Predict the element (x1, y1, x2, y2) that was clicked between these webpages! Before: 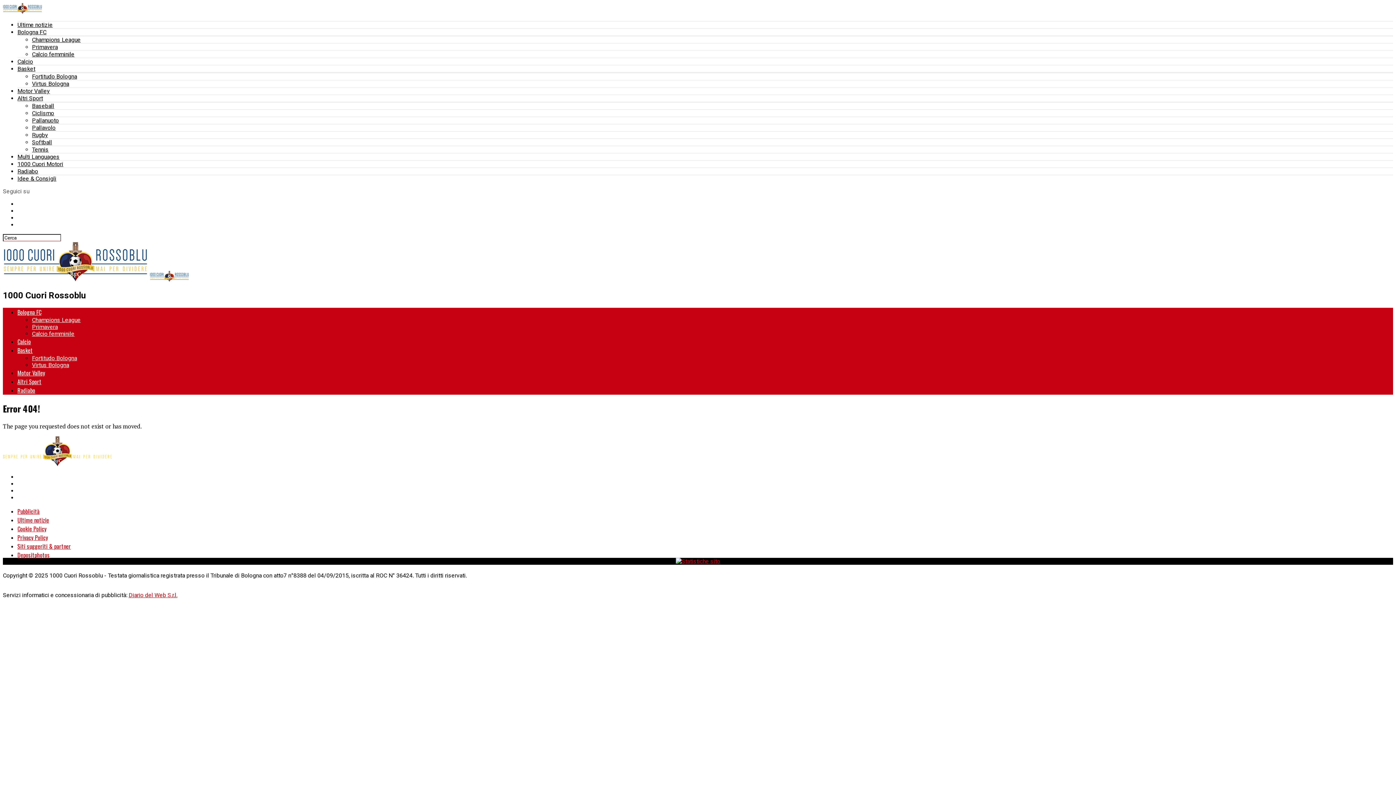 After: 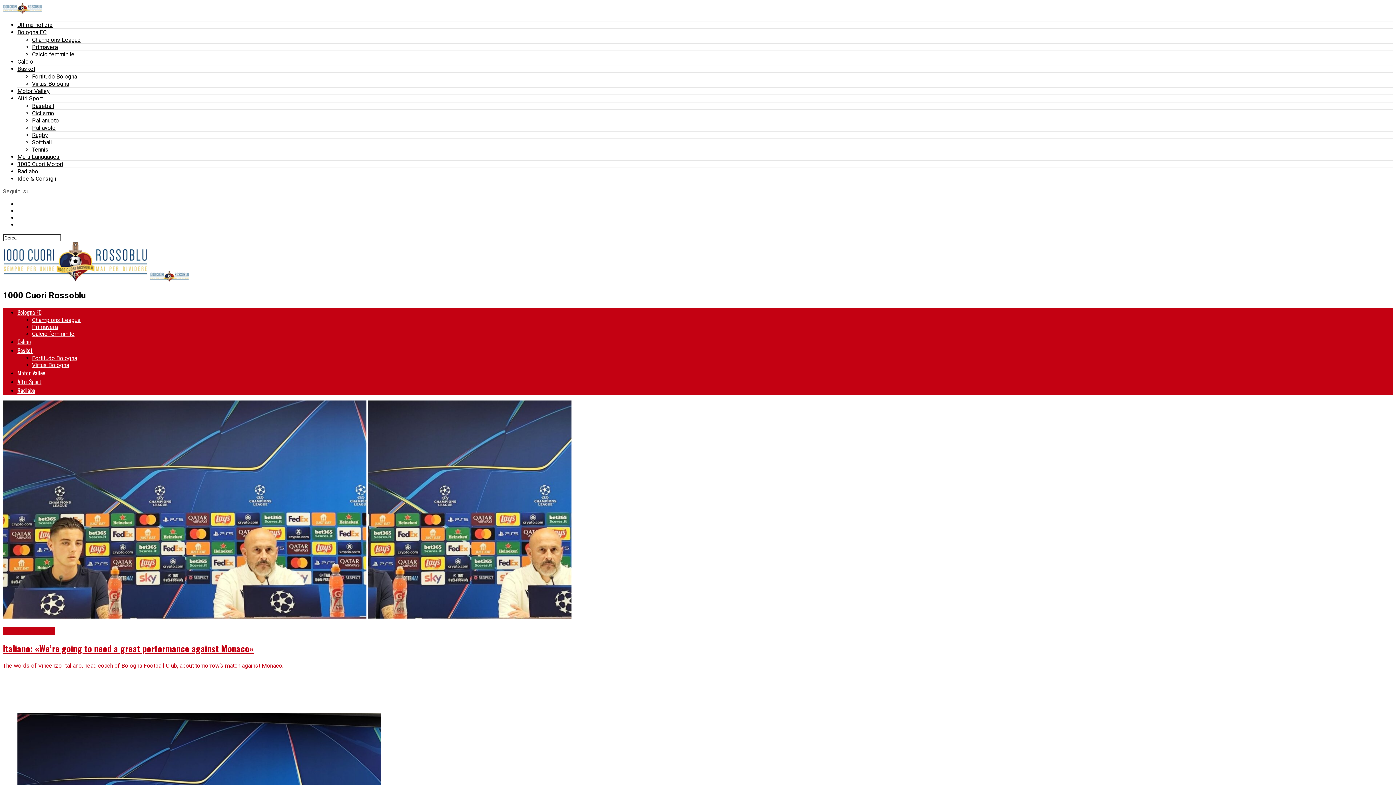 Action: label: Multi Languages bbox: (17, 153, 59, 160)